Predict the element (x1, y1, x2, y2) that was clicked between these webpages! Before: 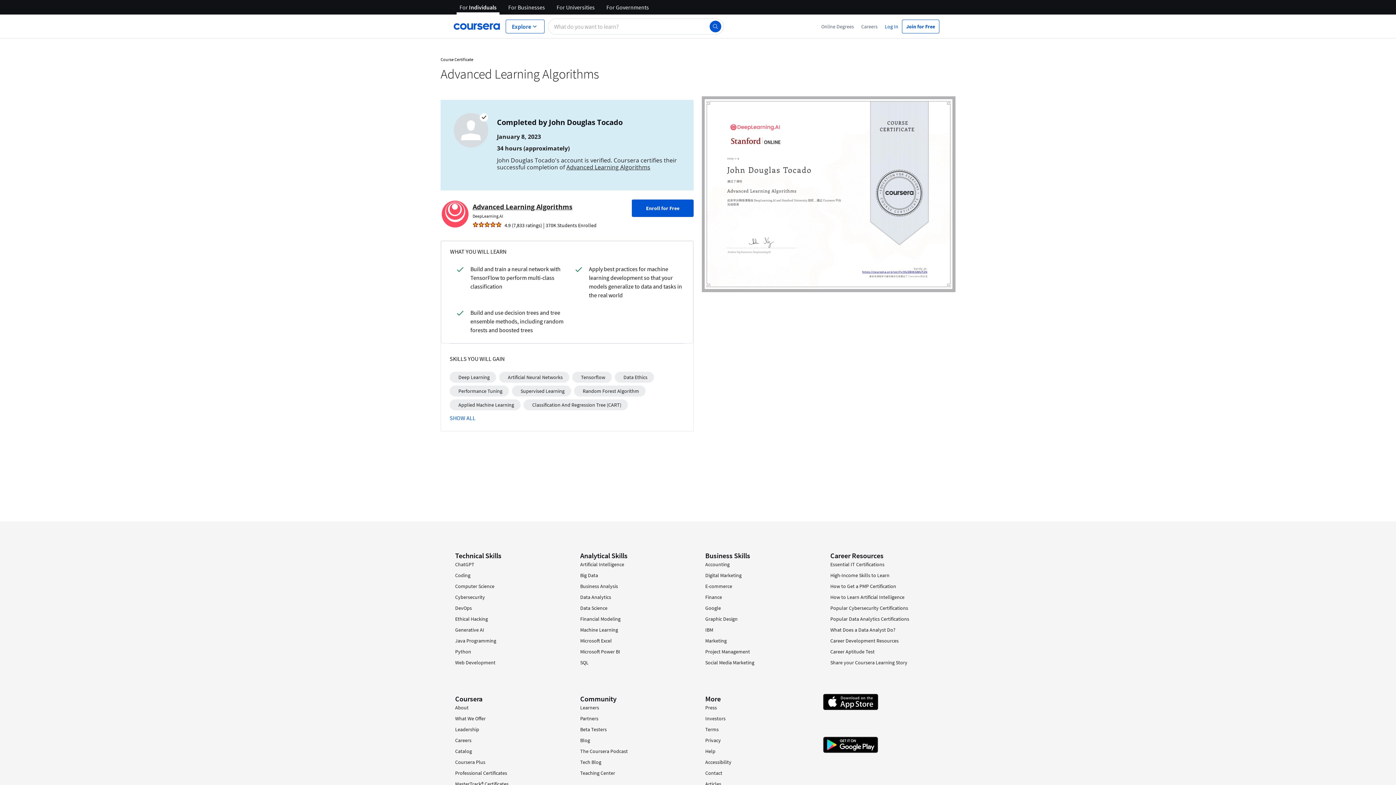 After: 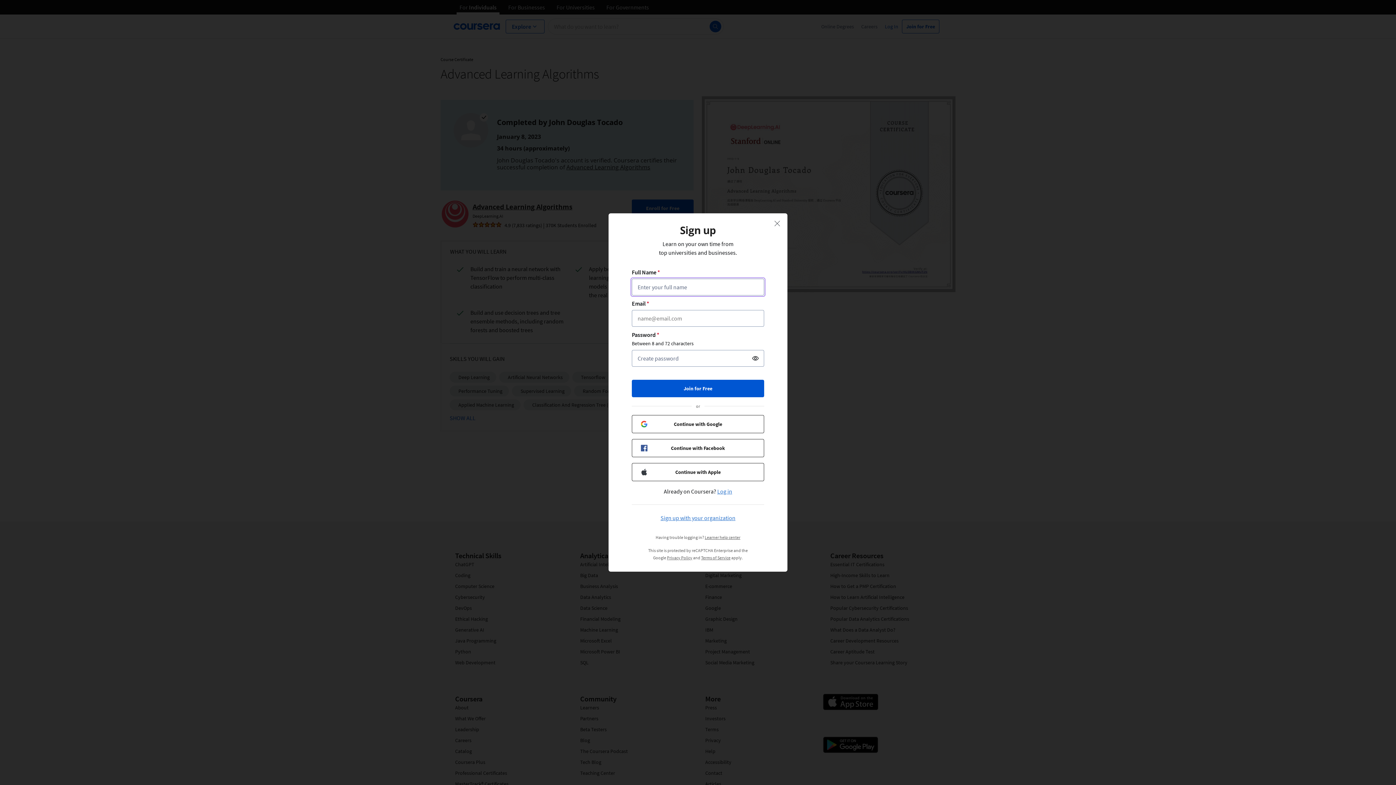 Action: label: Enroll for Free bbox: (632, 199, 693, 217)